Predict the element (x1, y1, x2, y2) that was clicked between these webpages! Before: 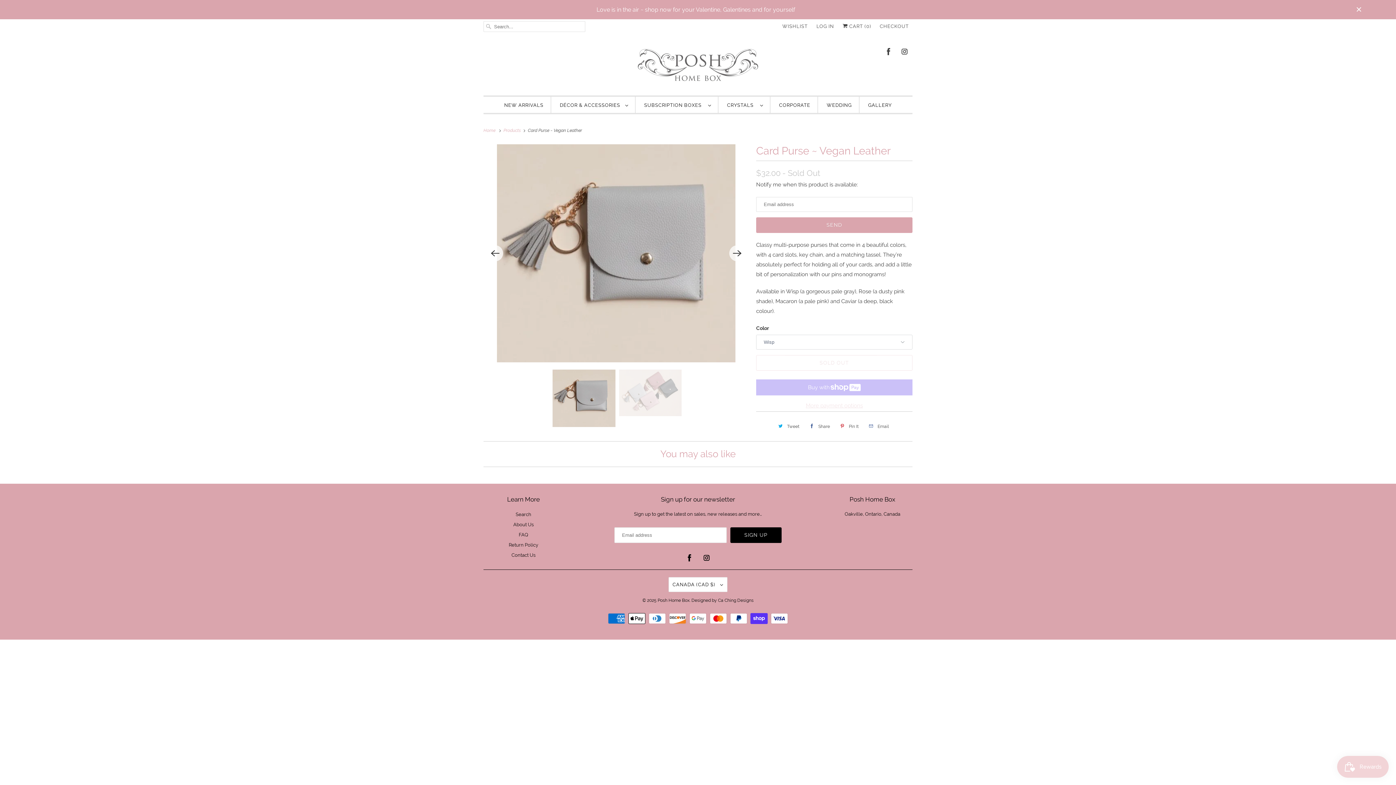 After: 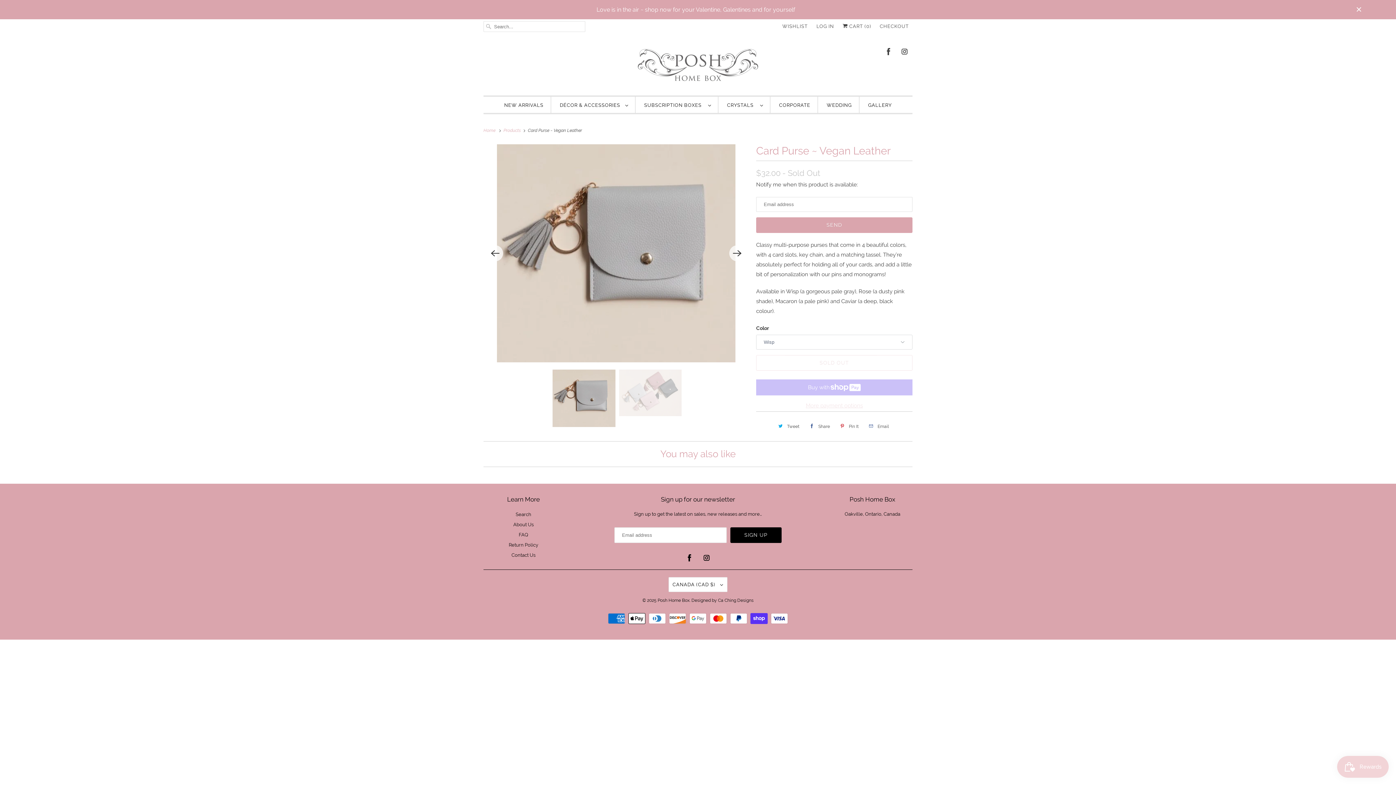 Action: bbox: (774, 420, 801, 432) label: Tweet